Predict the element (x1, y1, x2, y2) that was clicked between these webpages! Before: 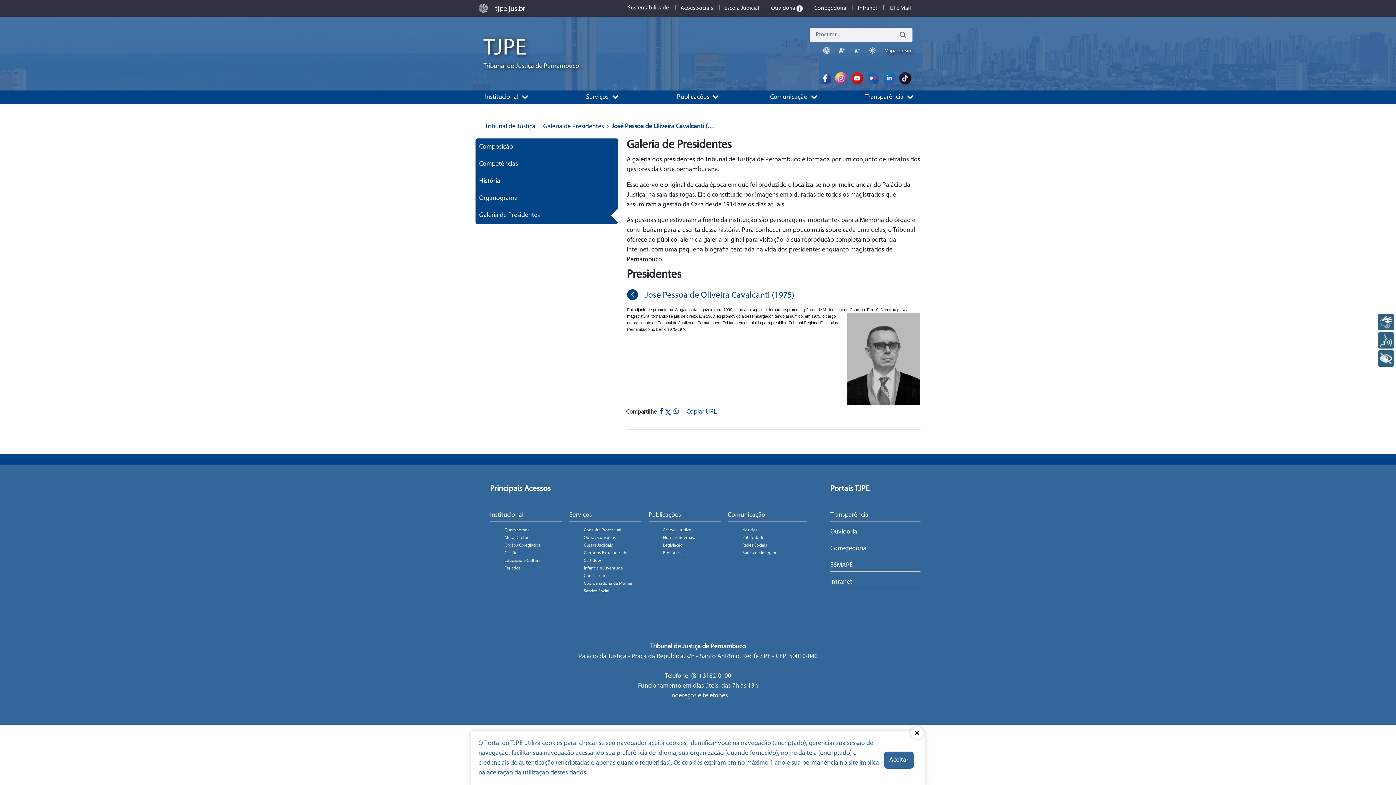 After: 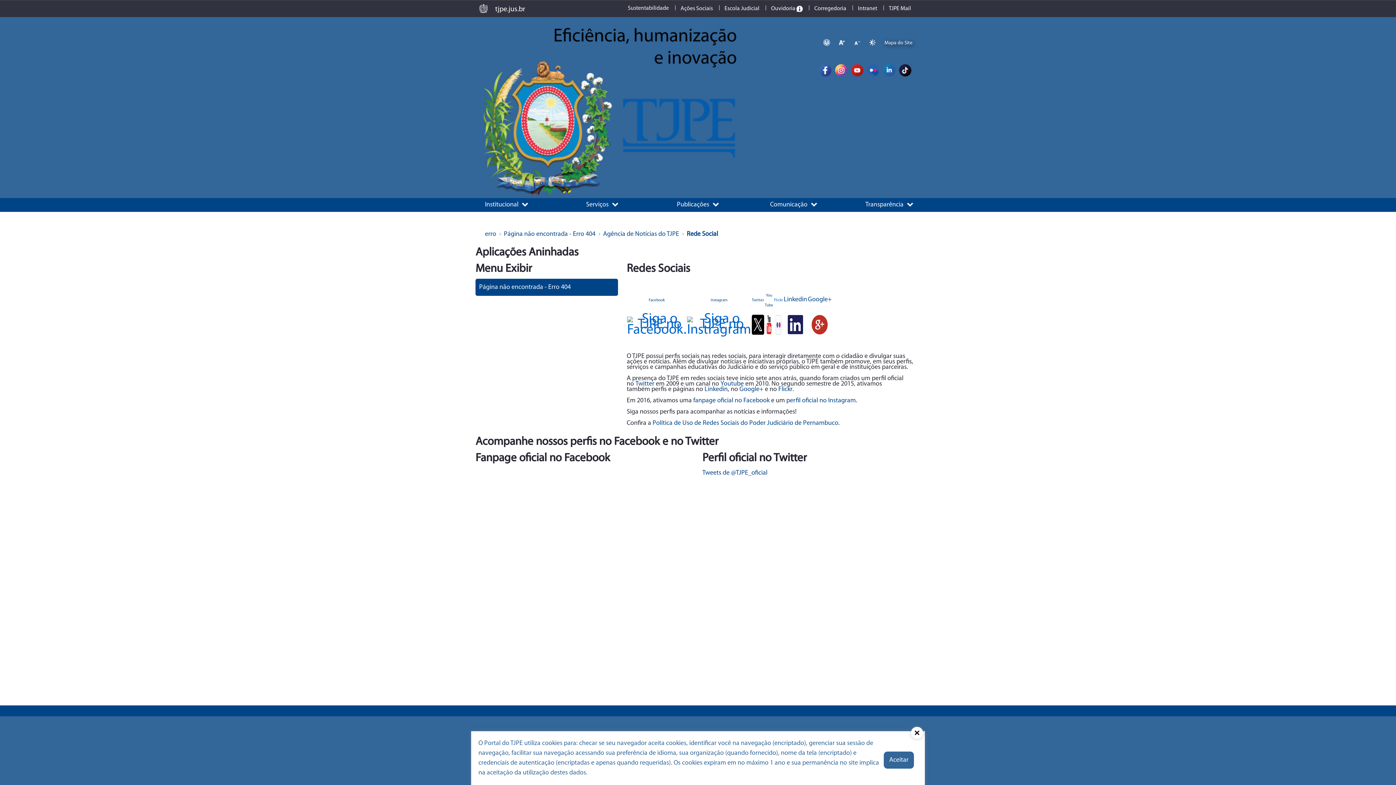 Action: bbox: (742, 542, 800, 550) label: Redes Sociais